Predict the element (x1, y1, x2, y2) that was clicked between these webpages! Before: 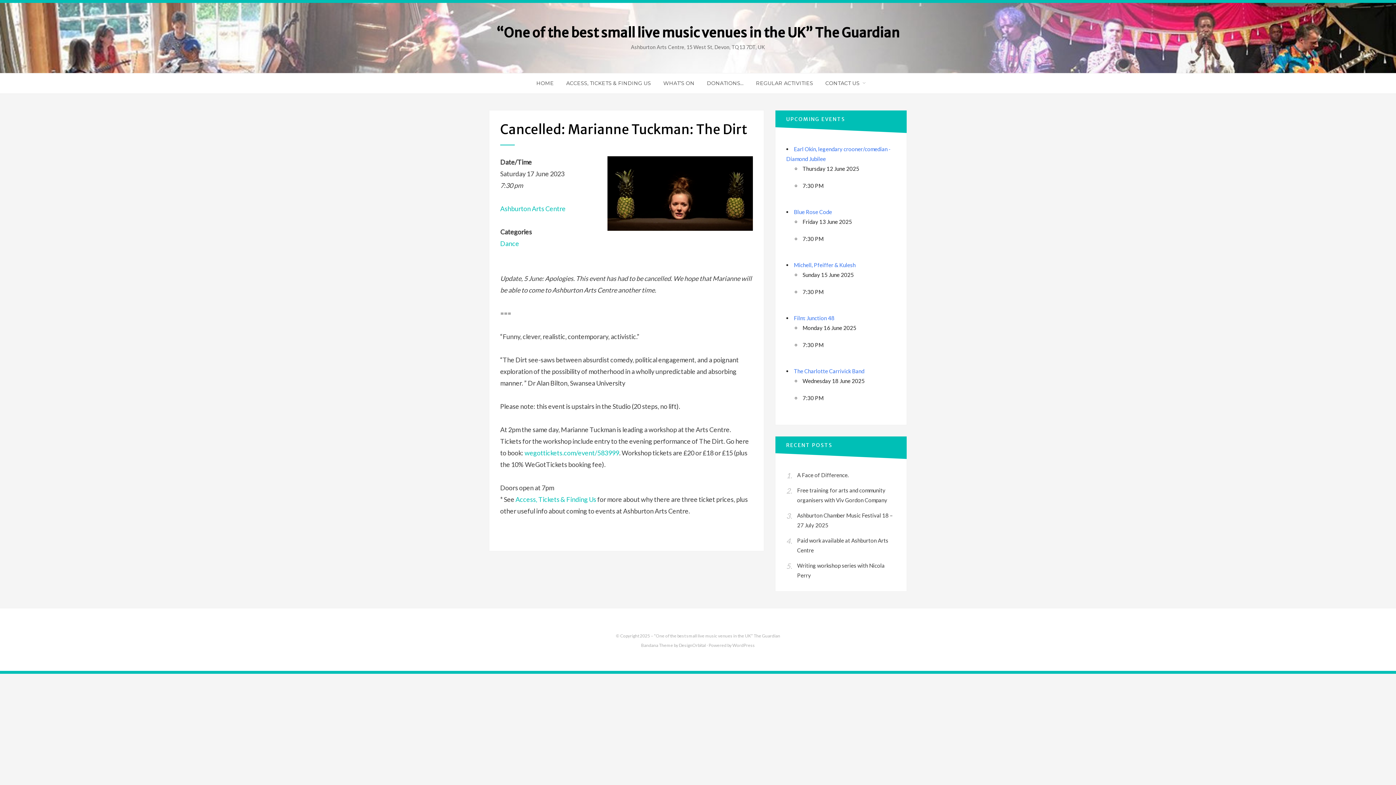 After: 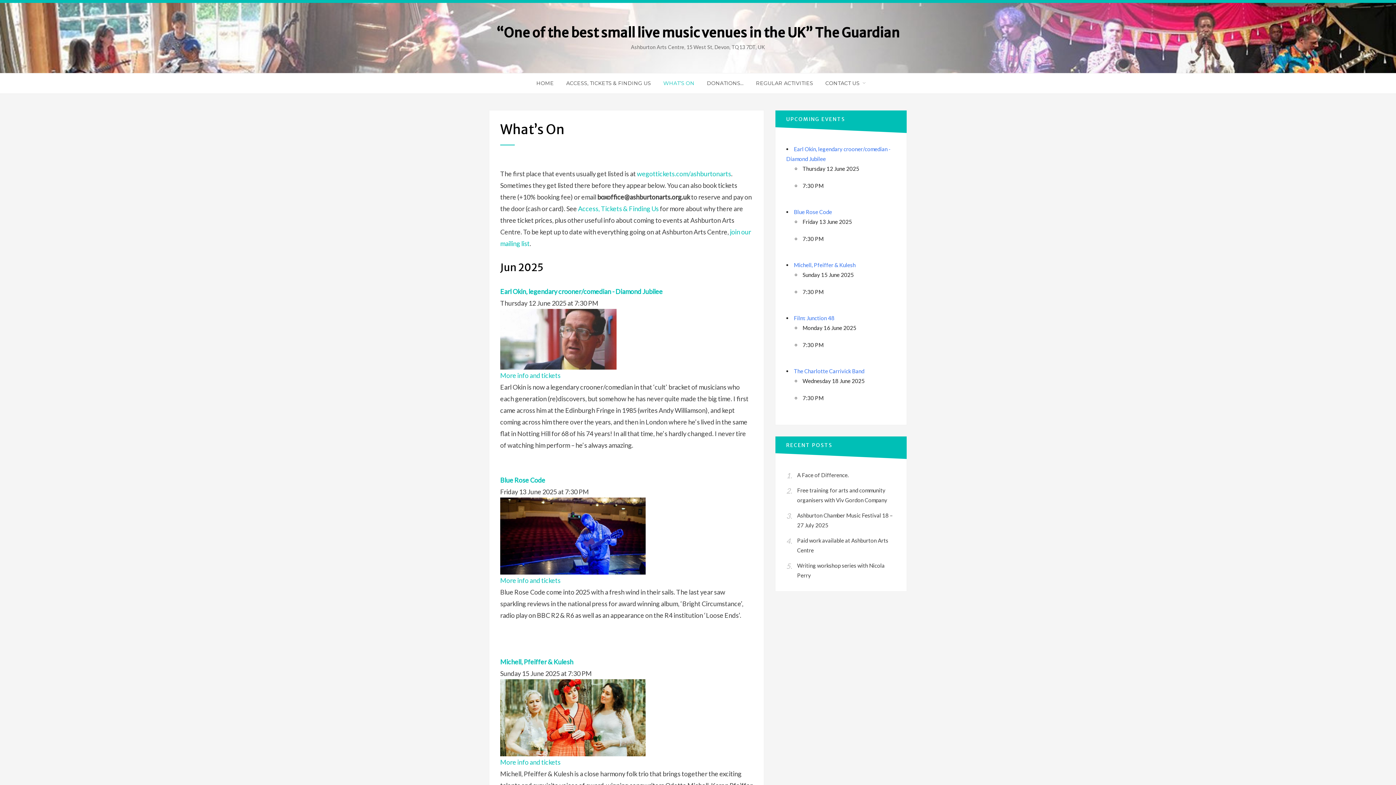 Action: bbox: (657, 78, 700, 88) label: WHAT’S ON